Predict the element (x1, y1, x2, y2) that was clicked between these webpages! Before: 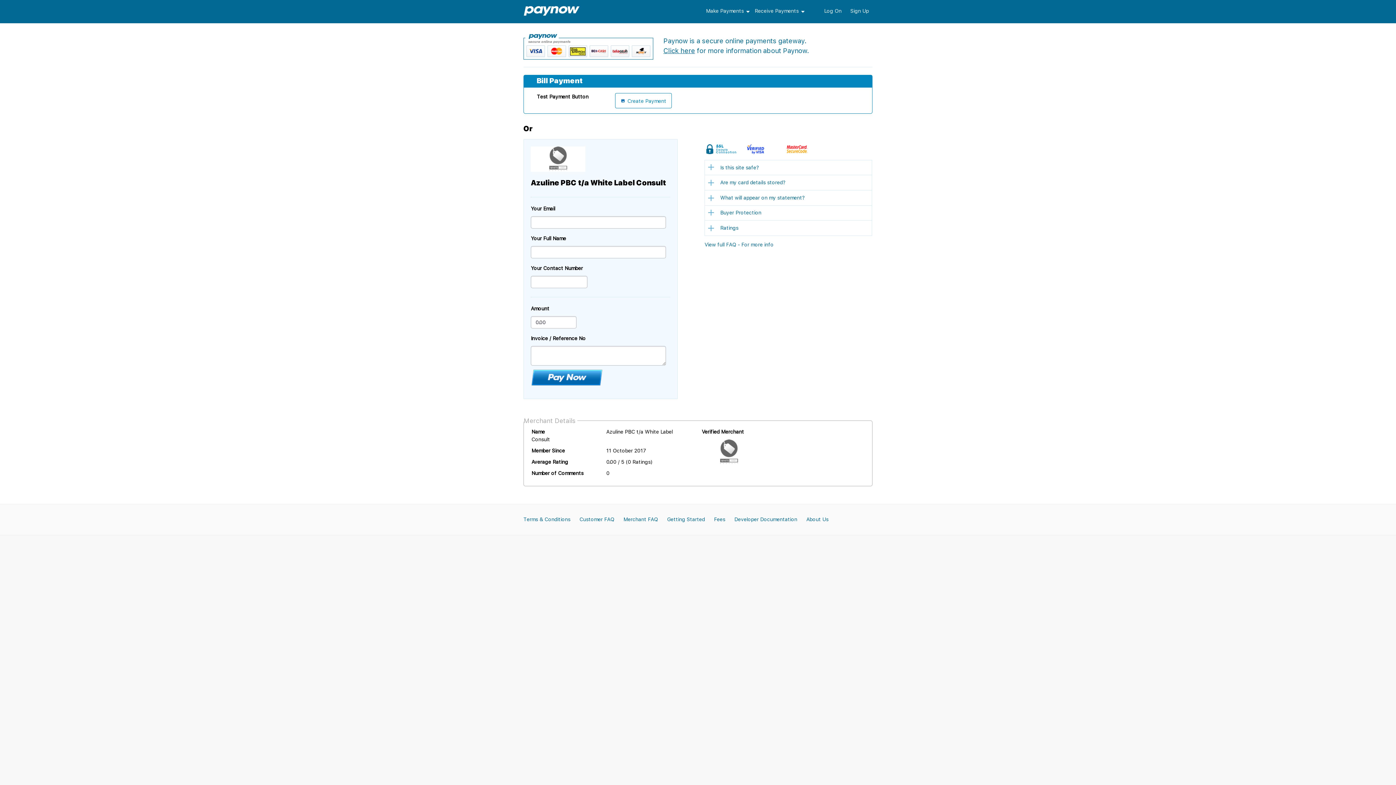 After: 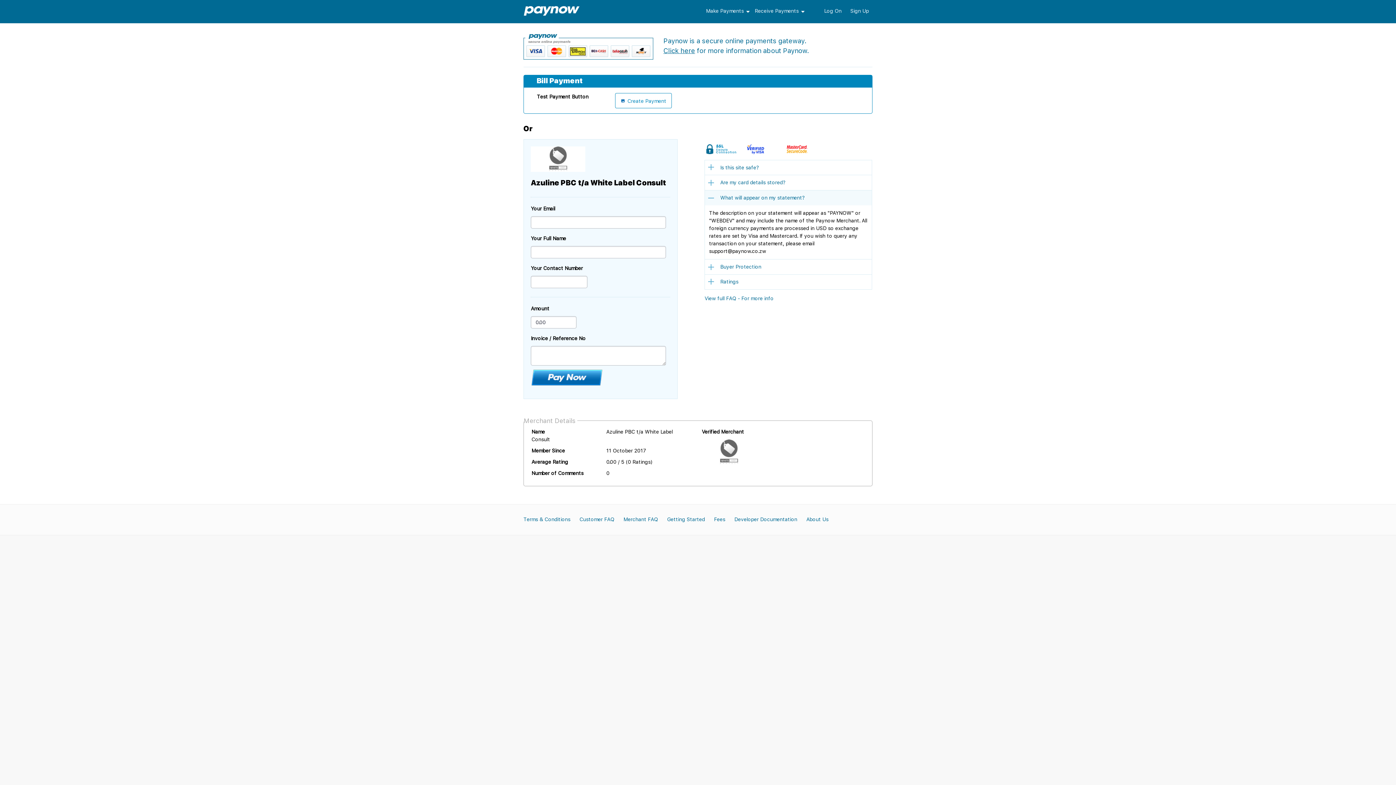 Action: label: What will appear on my statement? bbox: (705, 190, 872, 205)